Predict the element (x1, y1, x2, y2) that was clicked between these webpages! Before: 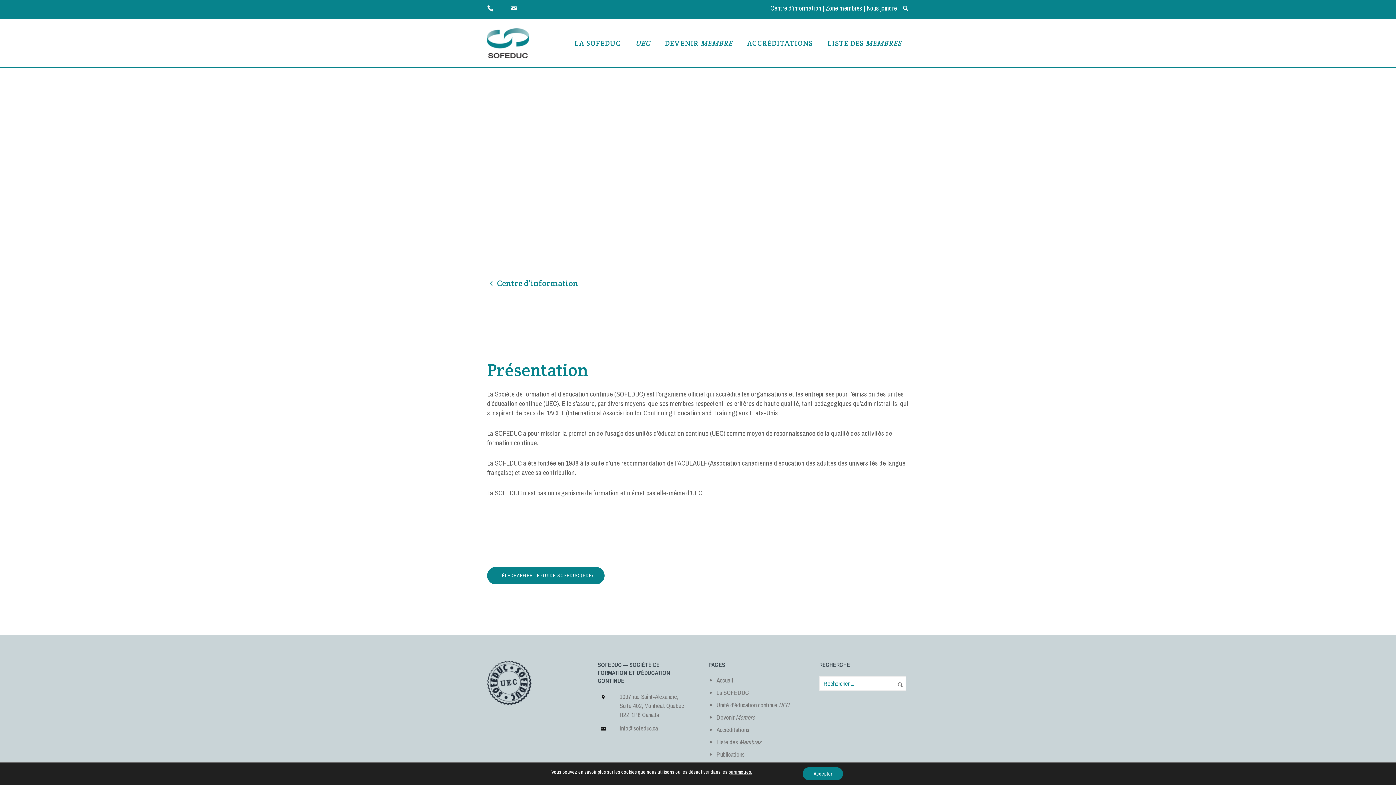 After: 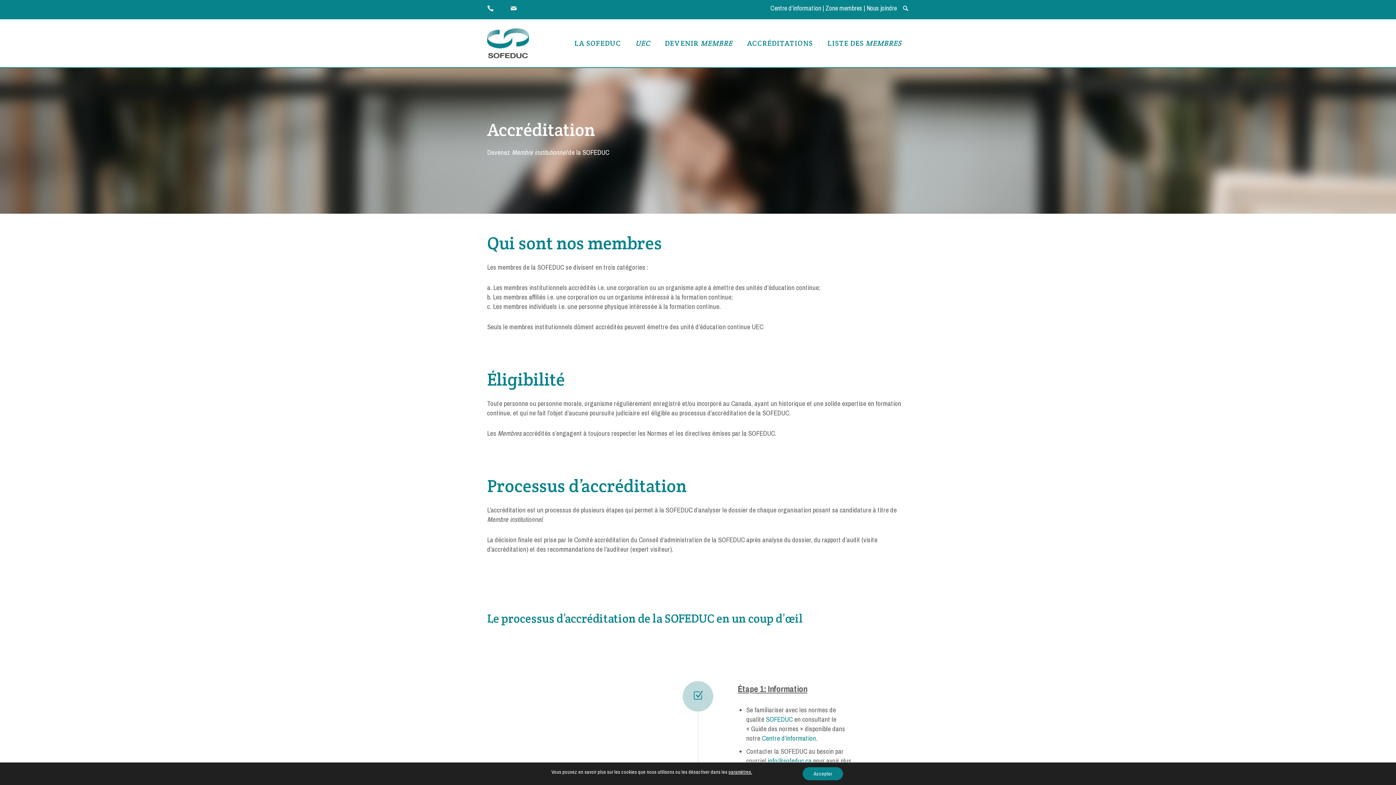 Action: label: Accréditations bbox: (716, 725, 749, 734)